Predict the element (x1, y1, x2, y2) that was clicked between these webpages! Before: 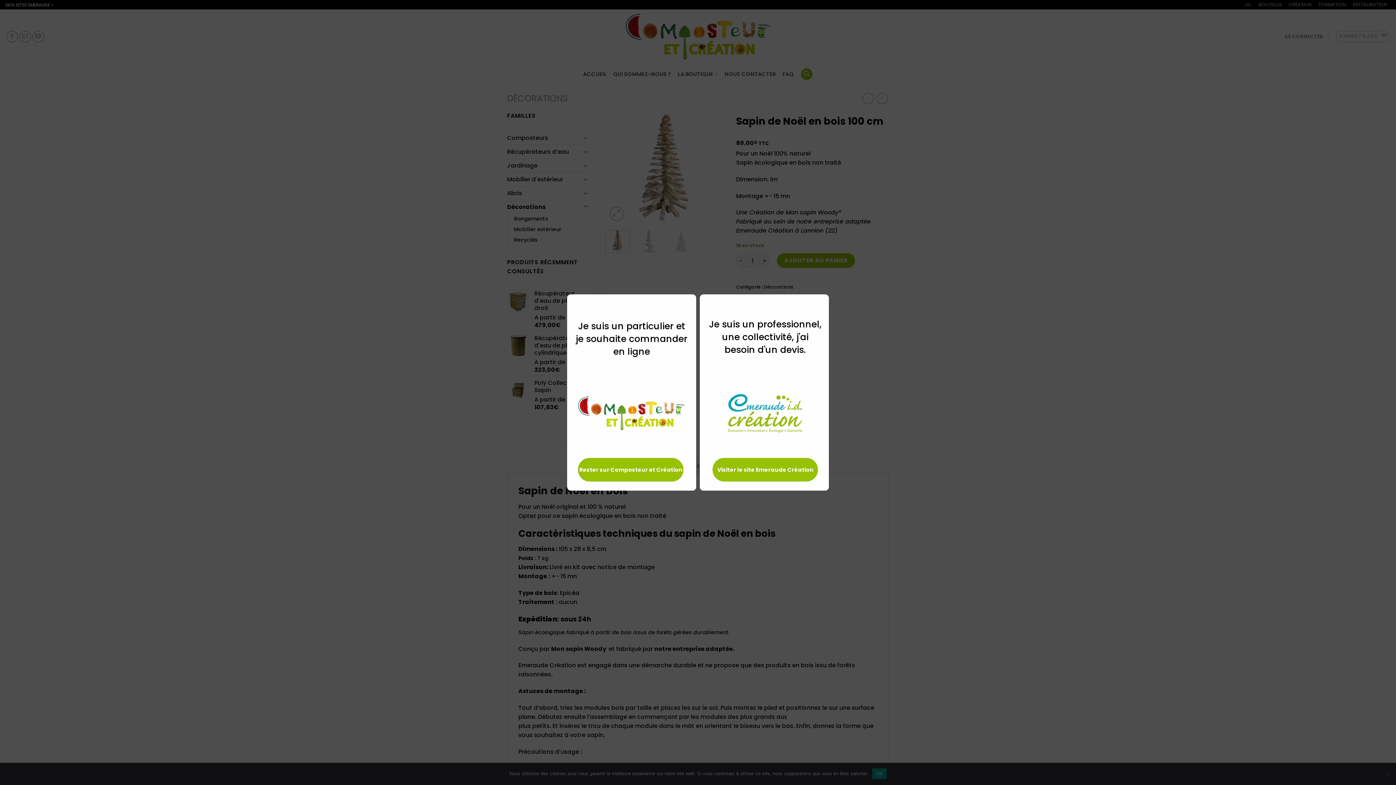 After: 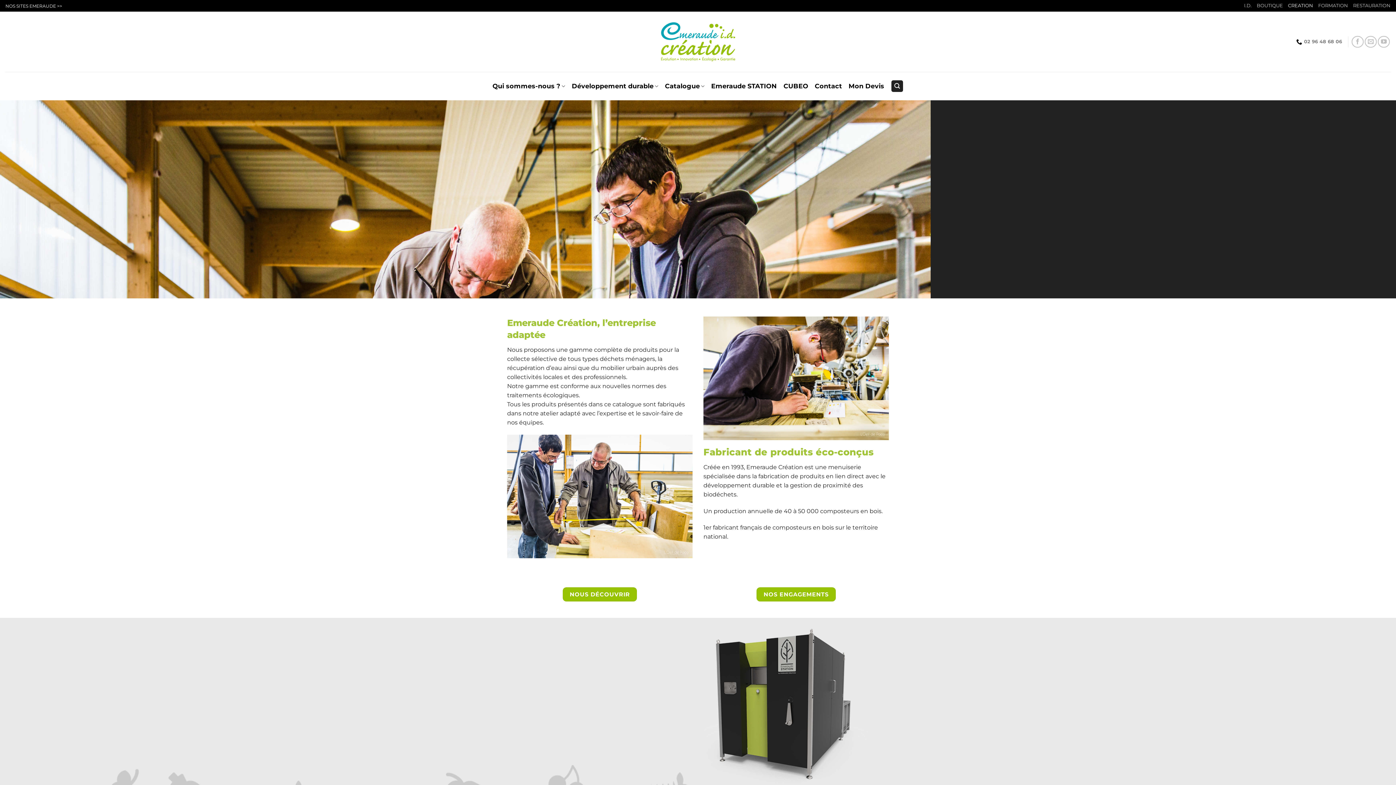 Action: bbox: (709, 389, 821, 438) label:  